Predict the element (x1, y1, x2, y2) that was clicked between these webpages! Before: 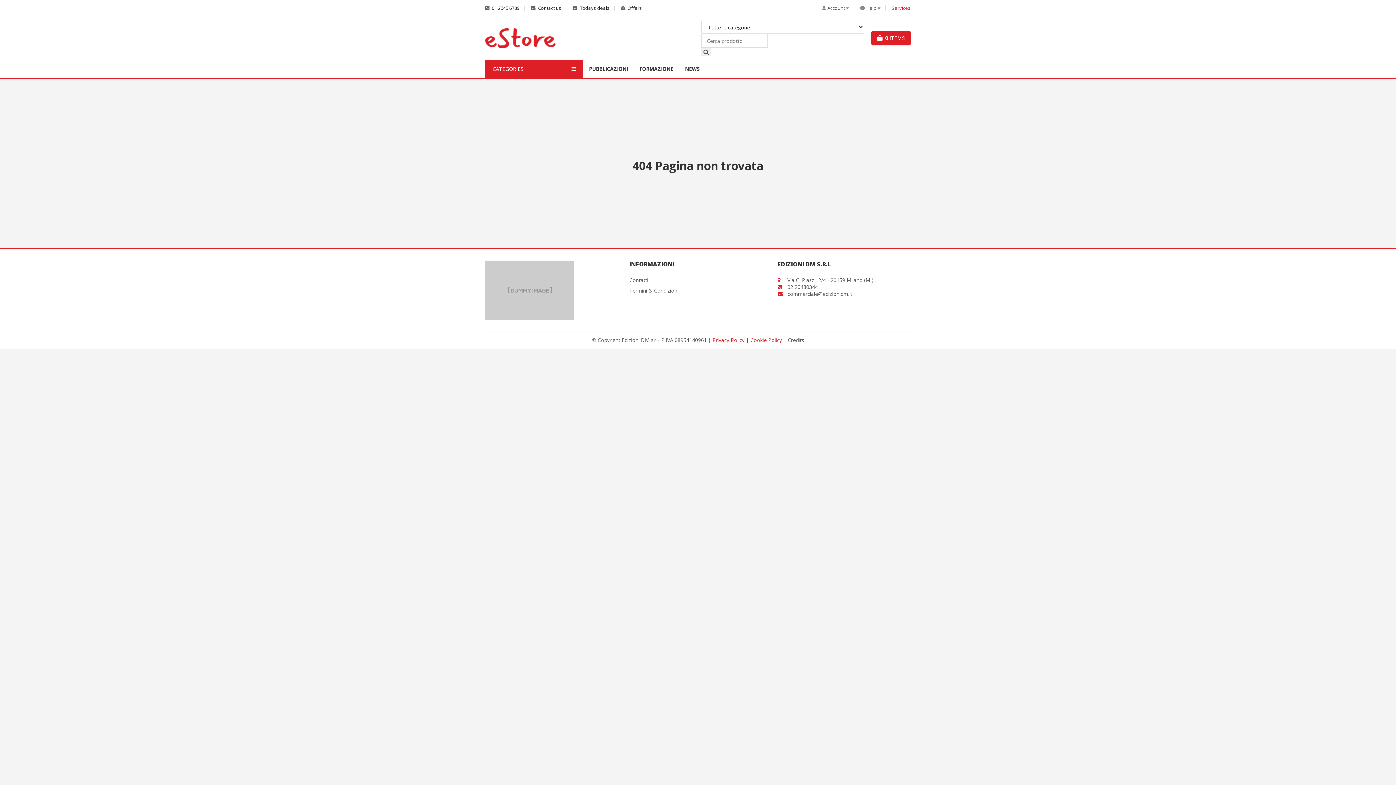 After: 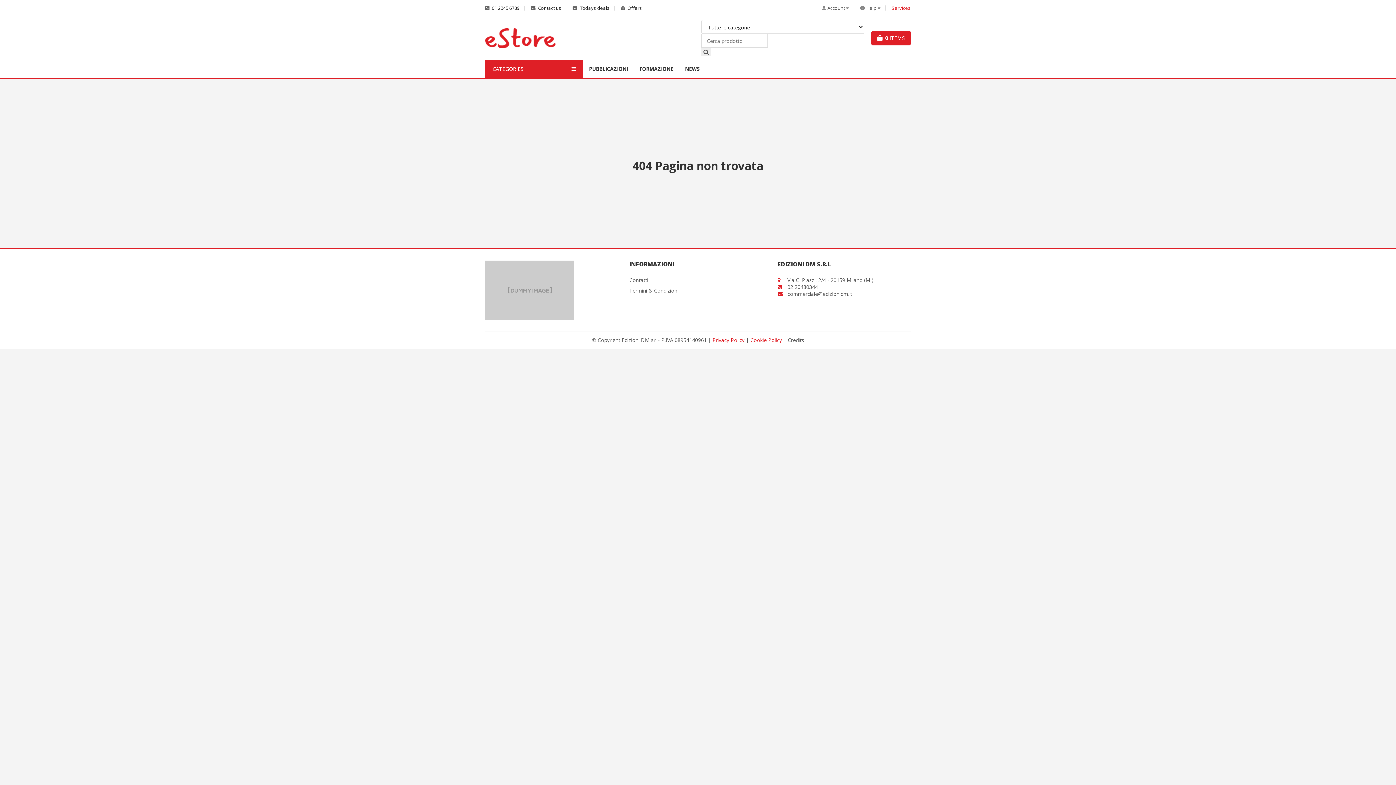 Action: bbox: (629, 276, 648, 283) label: Contatti